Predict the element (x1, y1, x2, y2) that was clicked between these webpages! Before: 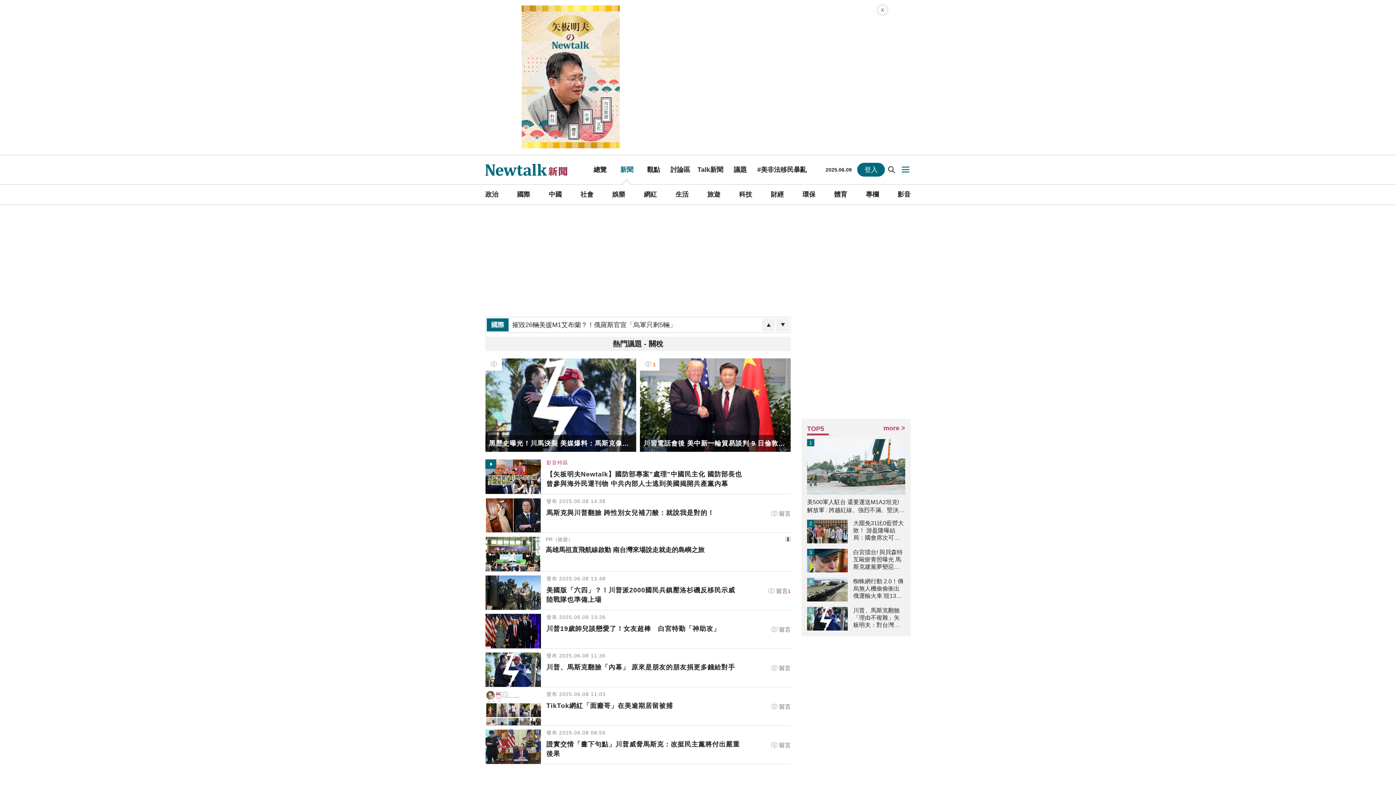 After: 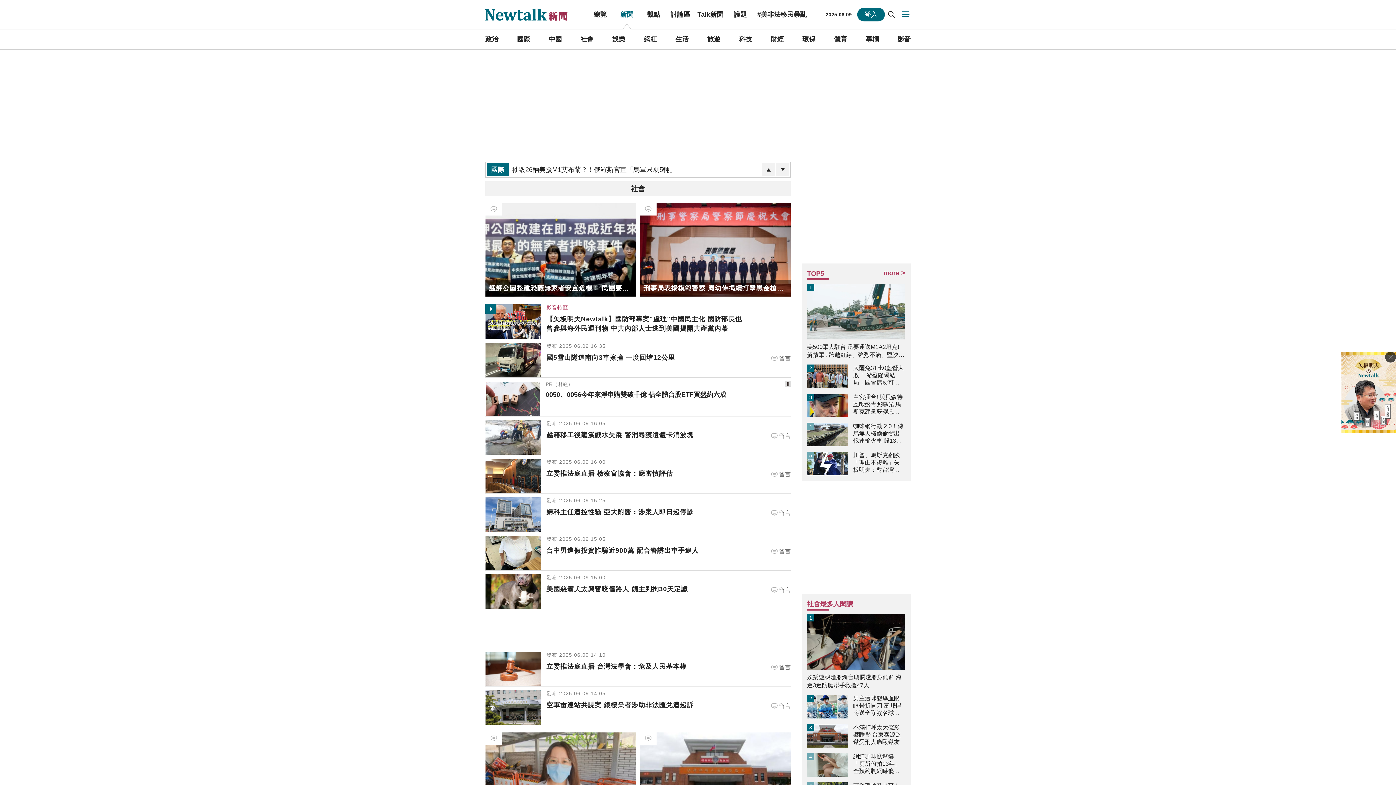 Action: bbox: (580, 184, 593, 204) label: 社會